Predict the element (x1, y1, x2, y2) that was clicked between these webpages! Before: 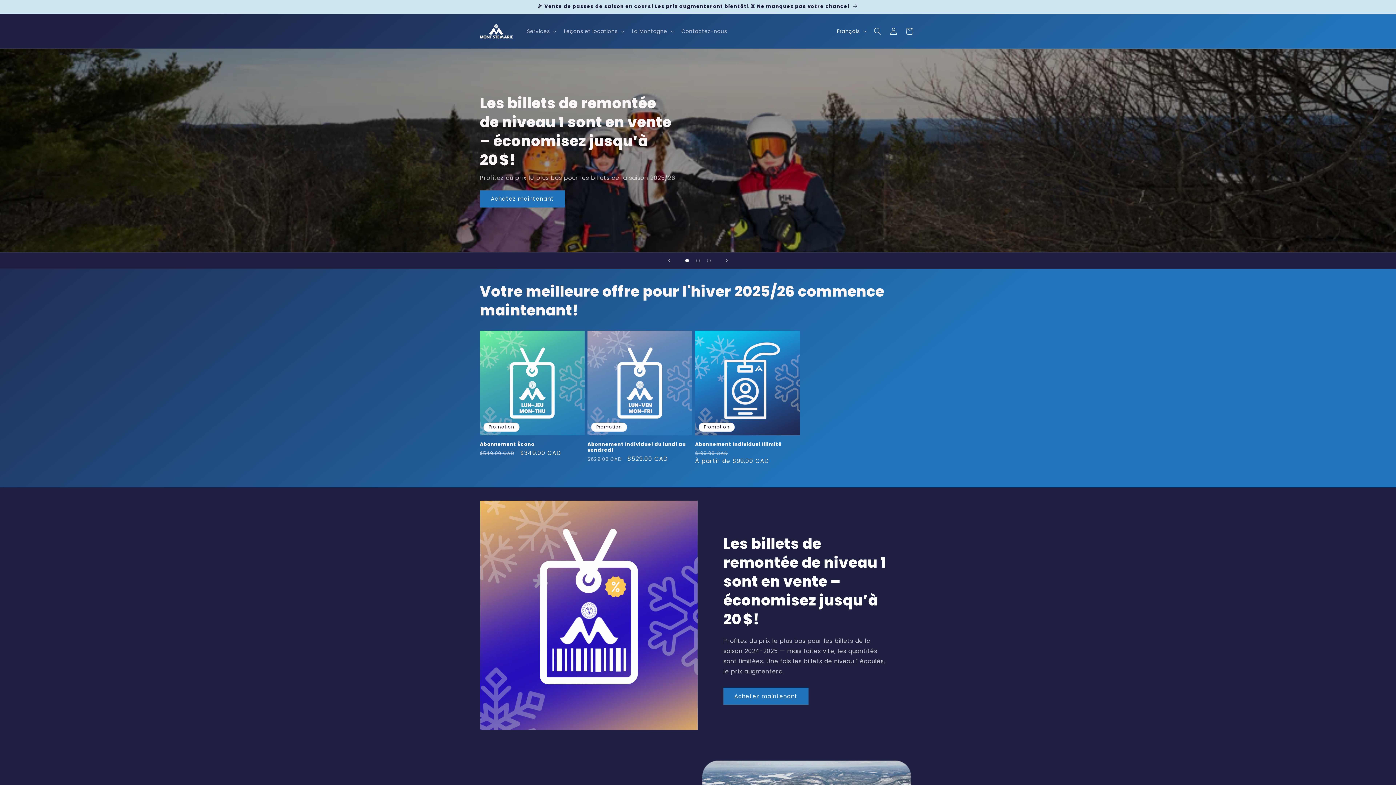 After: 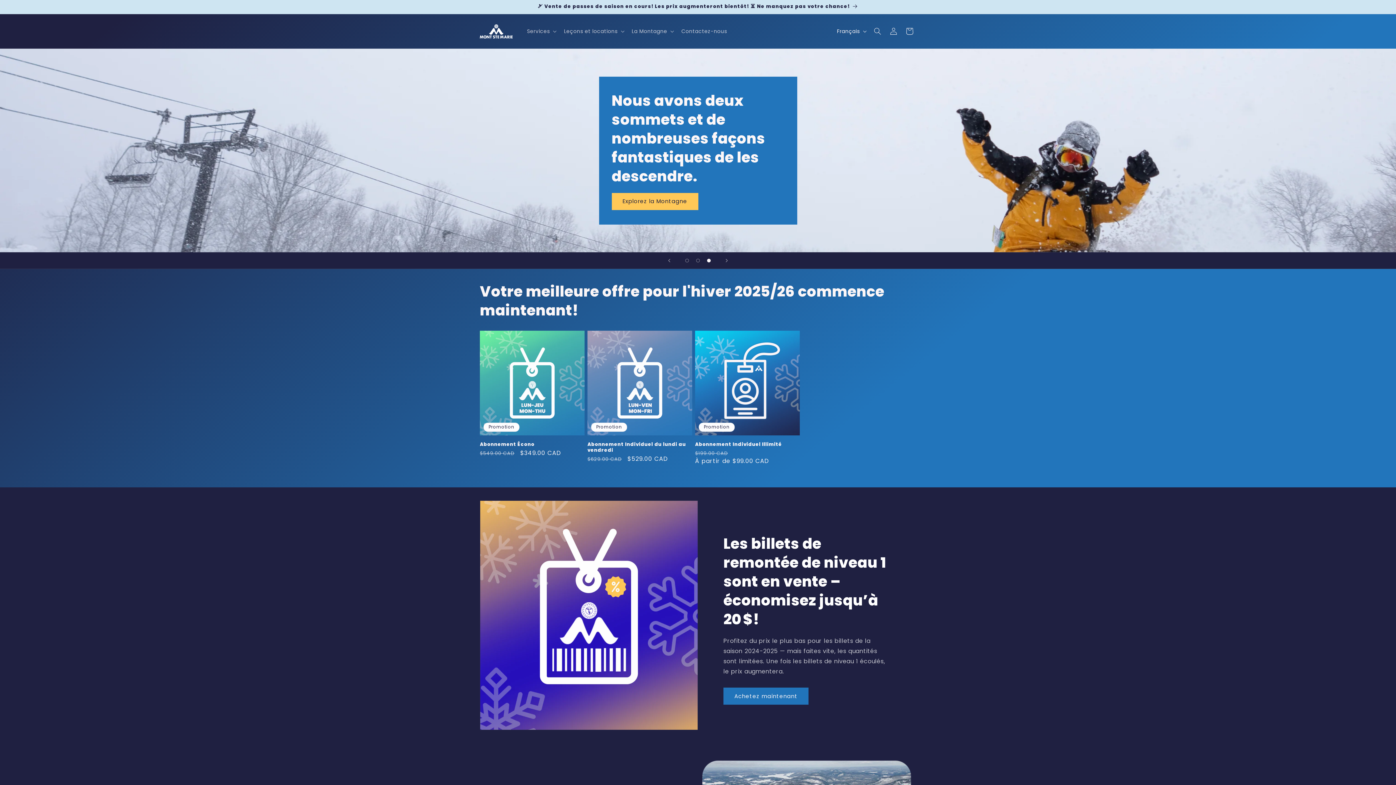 Action: bbox: (703, 255, 714, 266) label: Charger la diapositive 3 de 3